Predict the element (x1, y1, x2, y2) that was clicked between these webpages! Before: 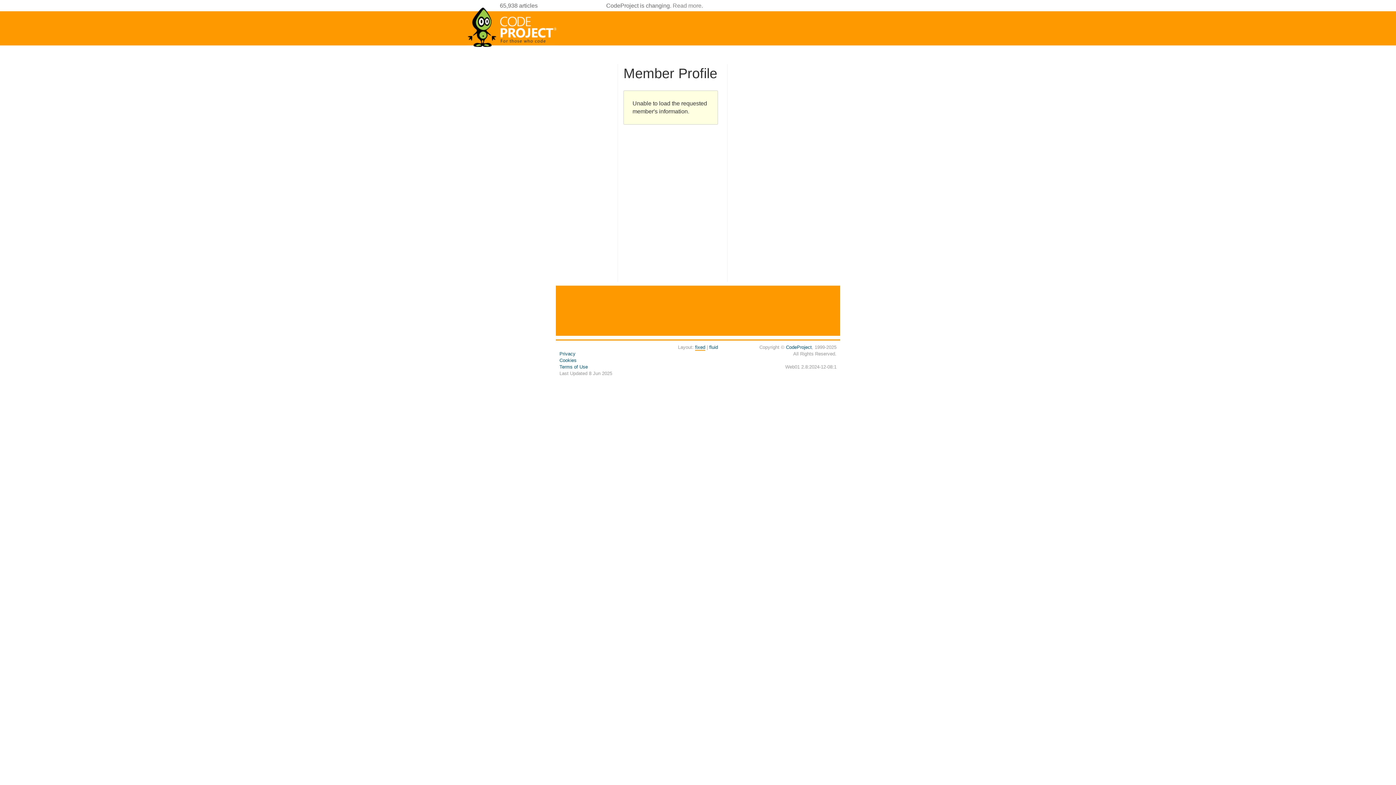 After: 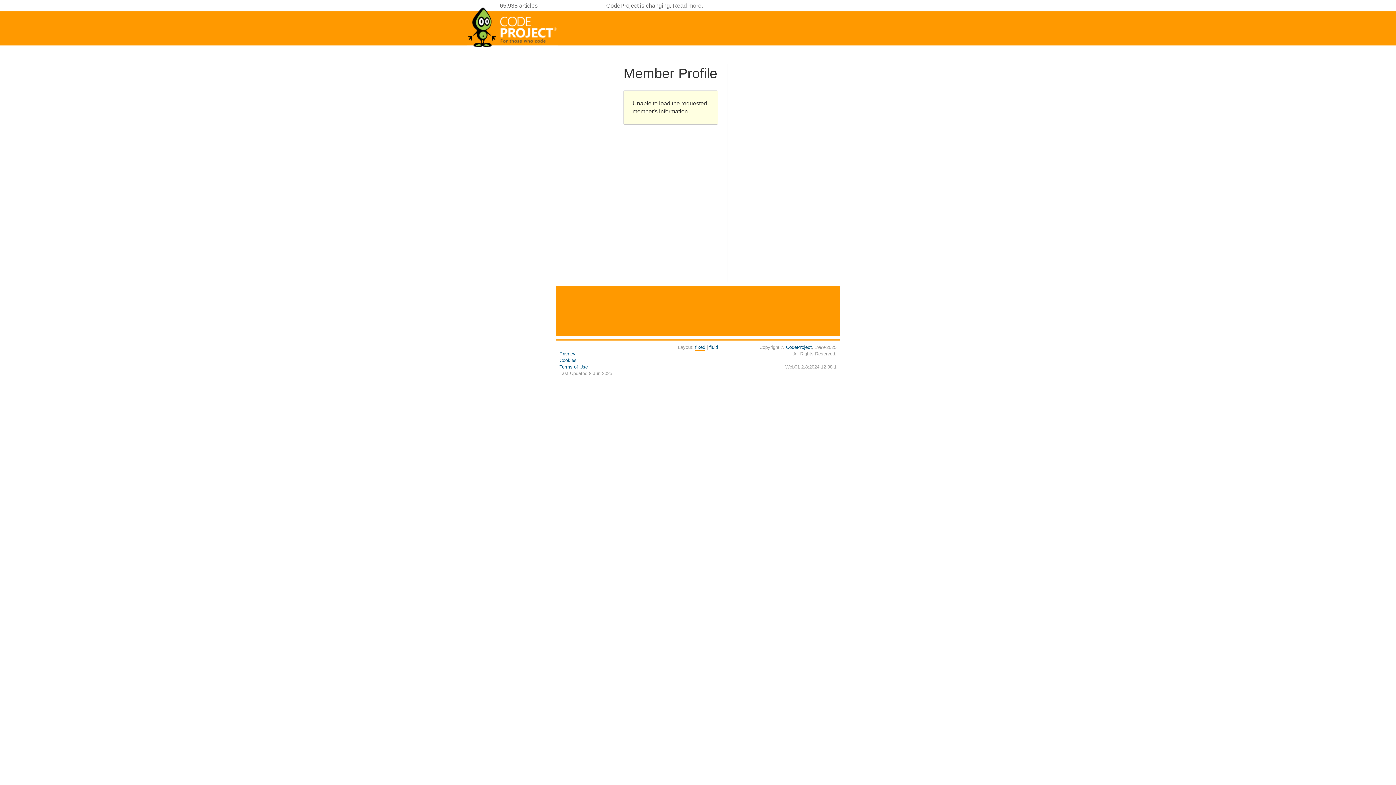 Action: bbox: (709, 344, 718, 350) label: fluid